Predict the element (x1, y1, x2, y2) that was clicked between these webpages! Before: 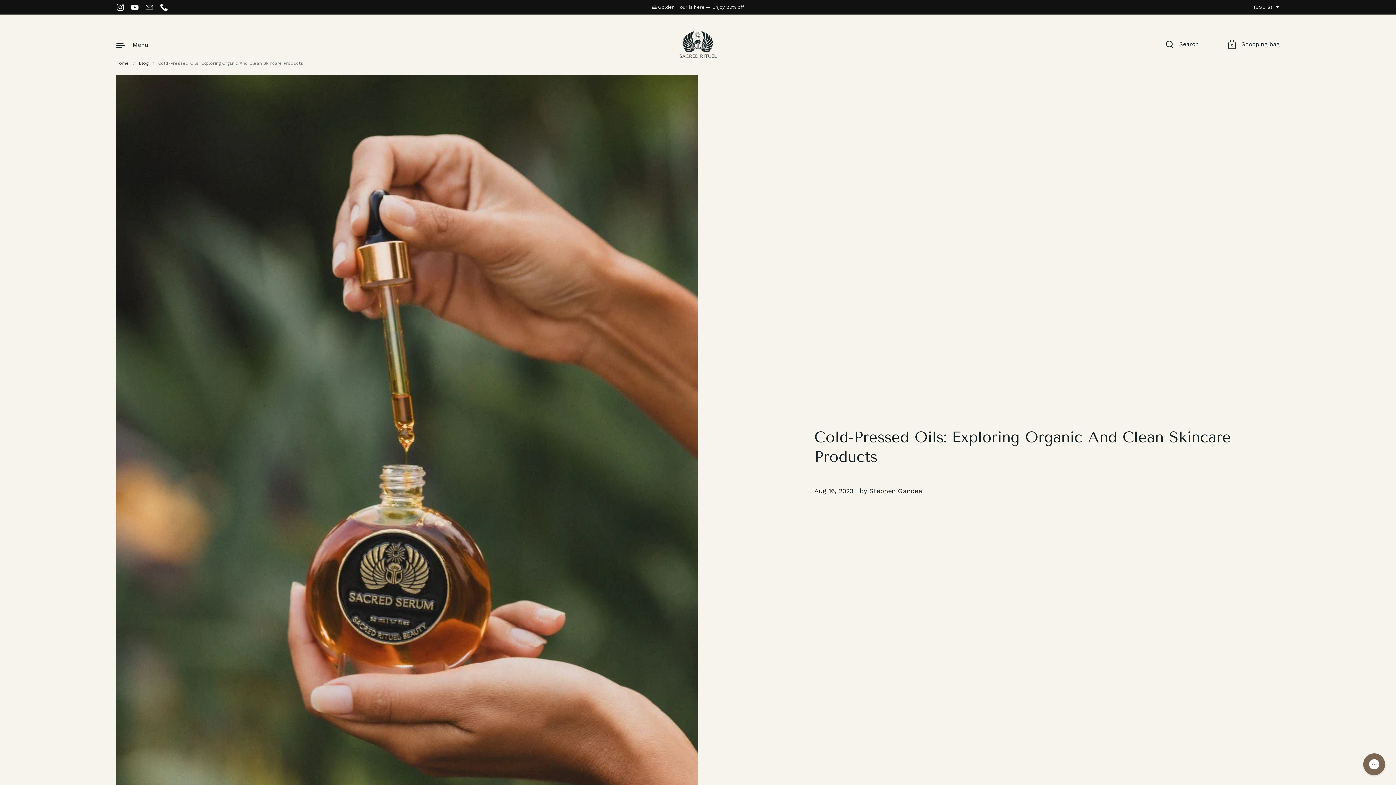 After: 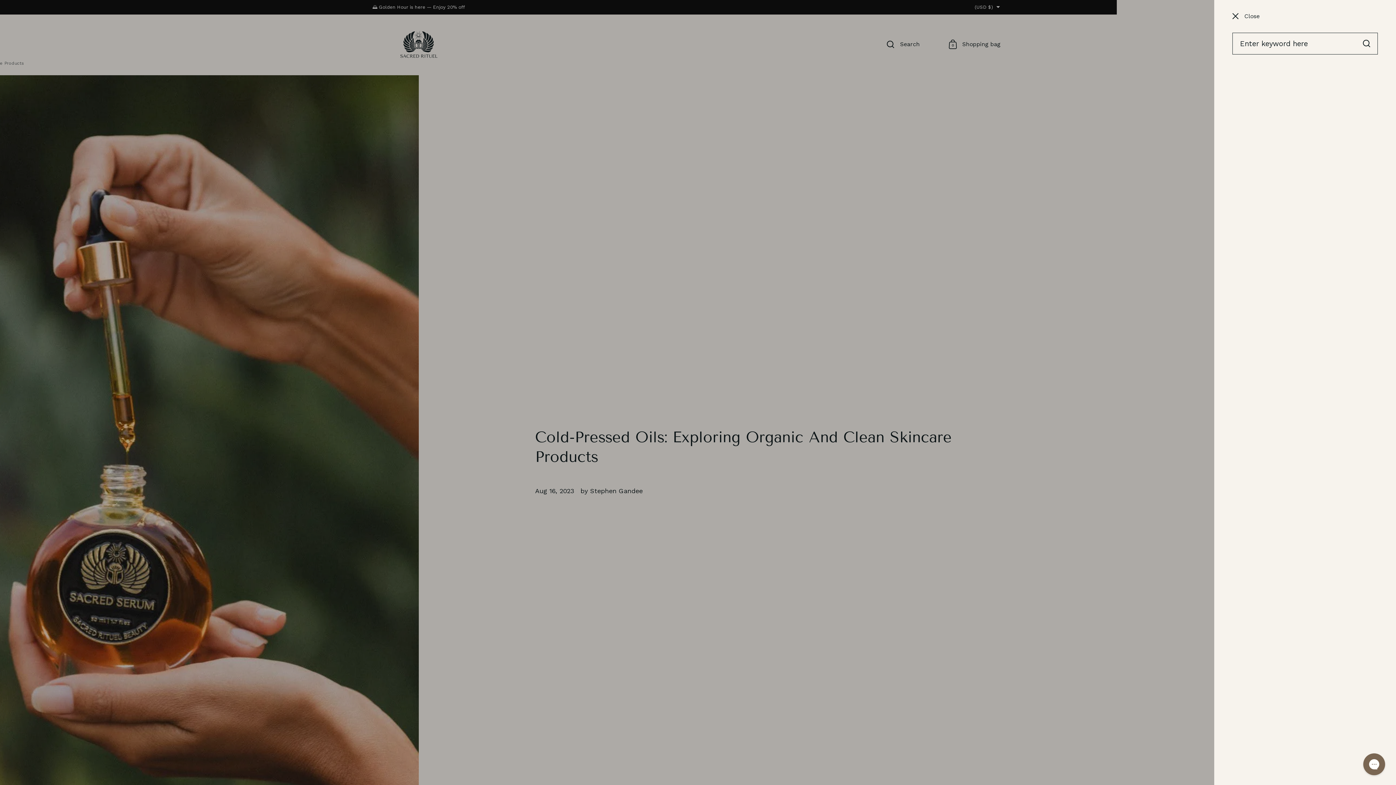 Action: label: Search bbox: (1166, 40, 1199, 49)